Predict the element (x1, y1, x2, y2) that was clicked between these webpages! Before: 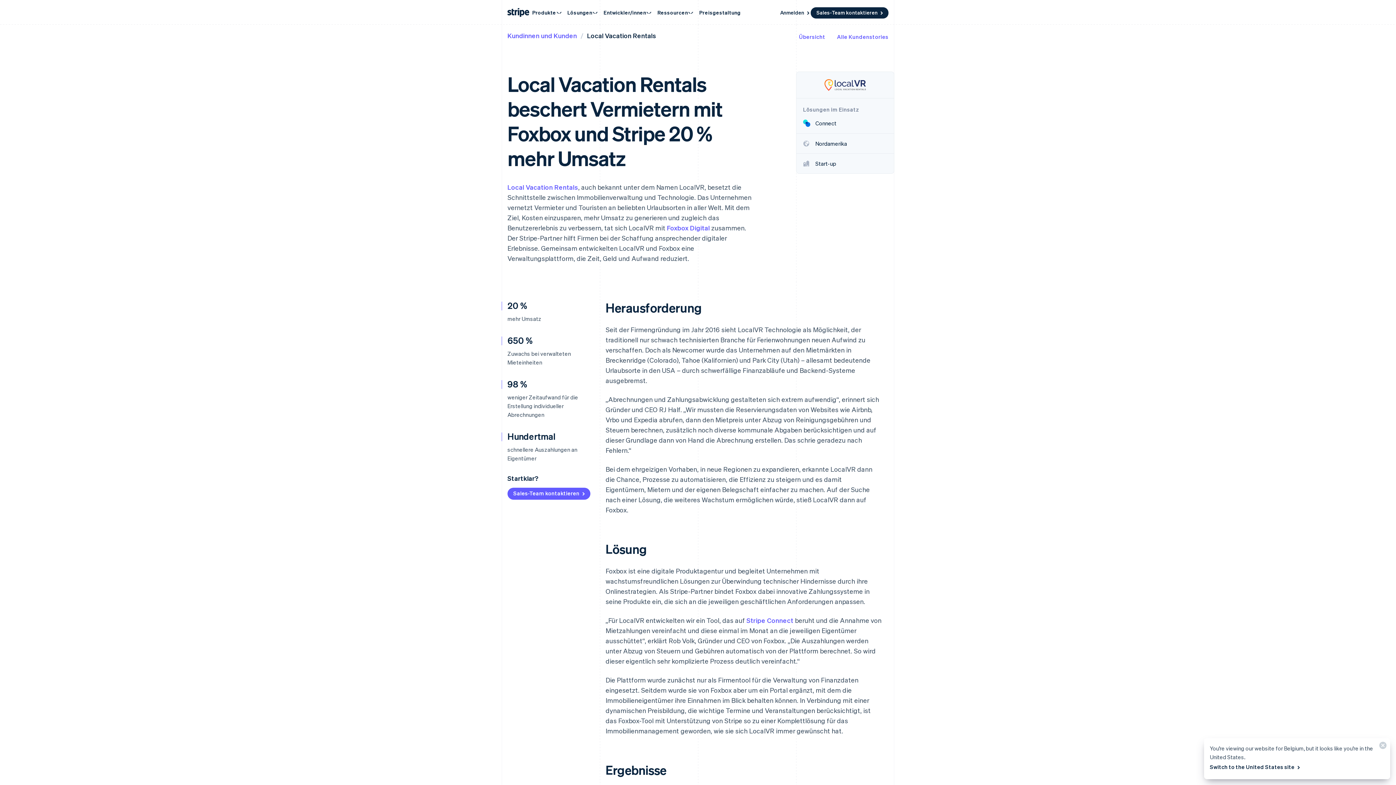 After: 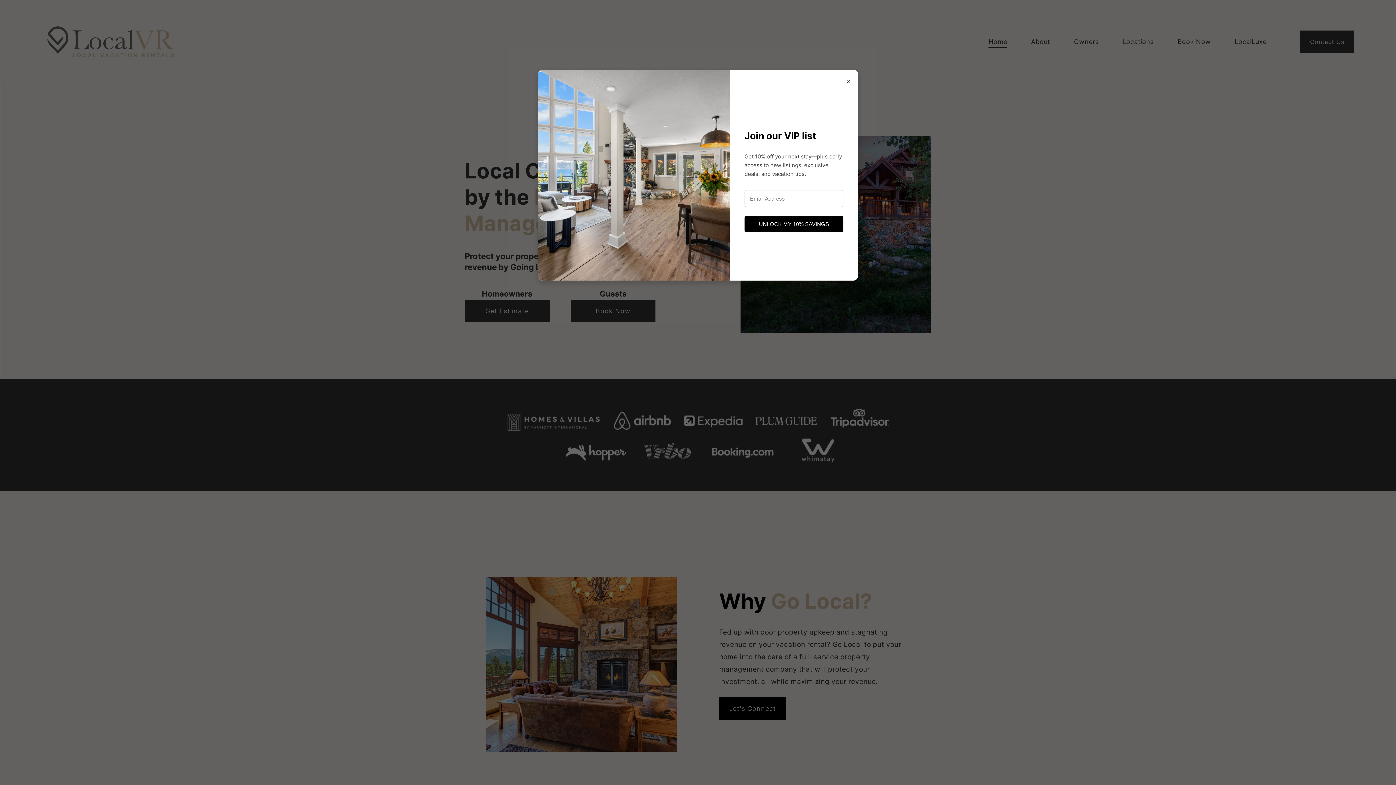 Action: bbox: (507, 182, 578, 191) label: Local Vacation Rentals